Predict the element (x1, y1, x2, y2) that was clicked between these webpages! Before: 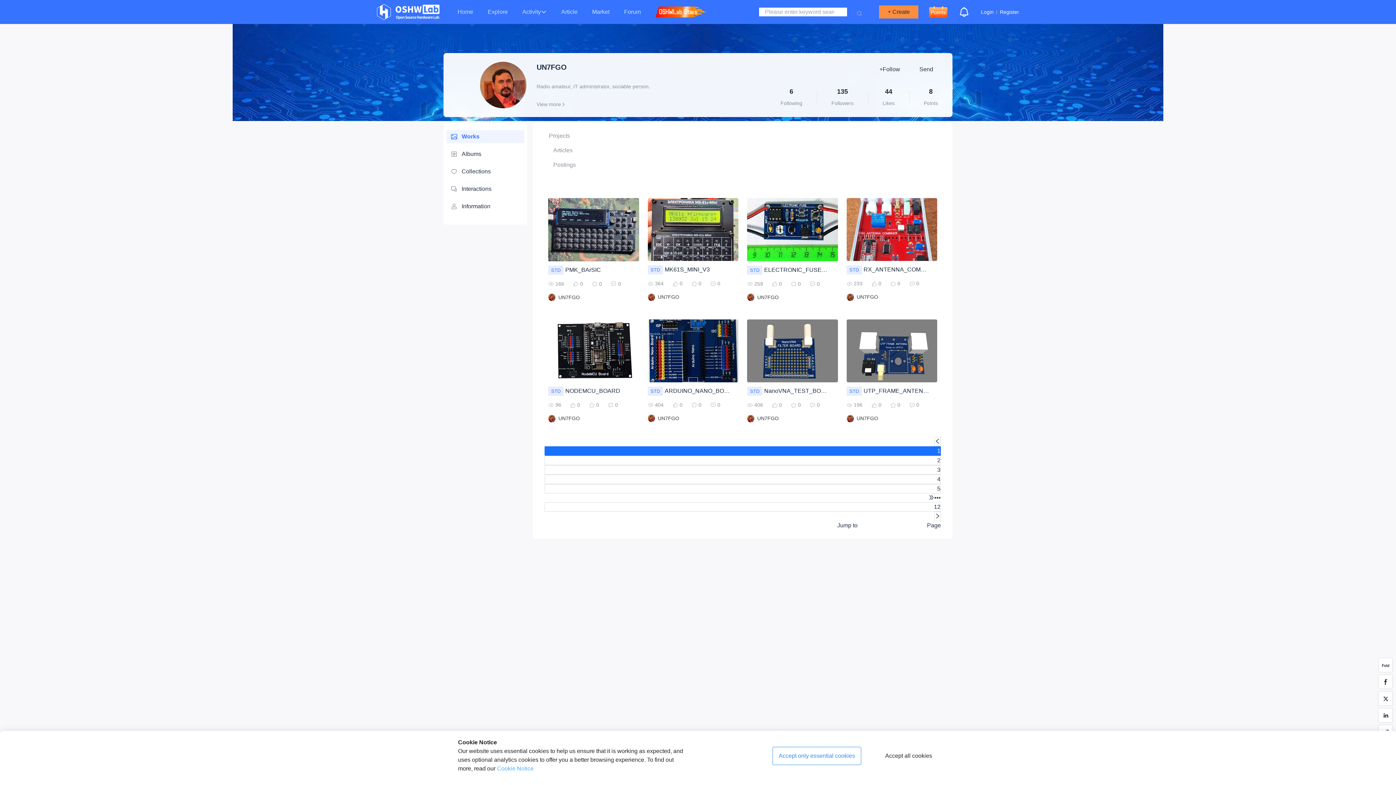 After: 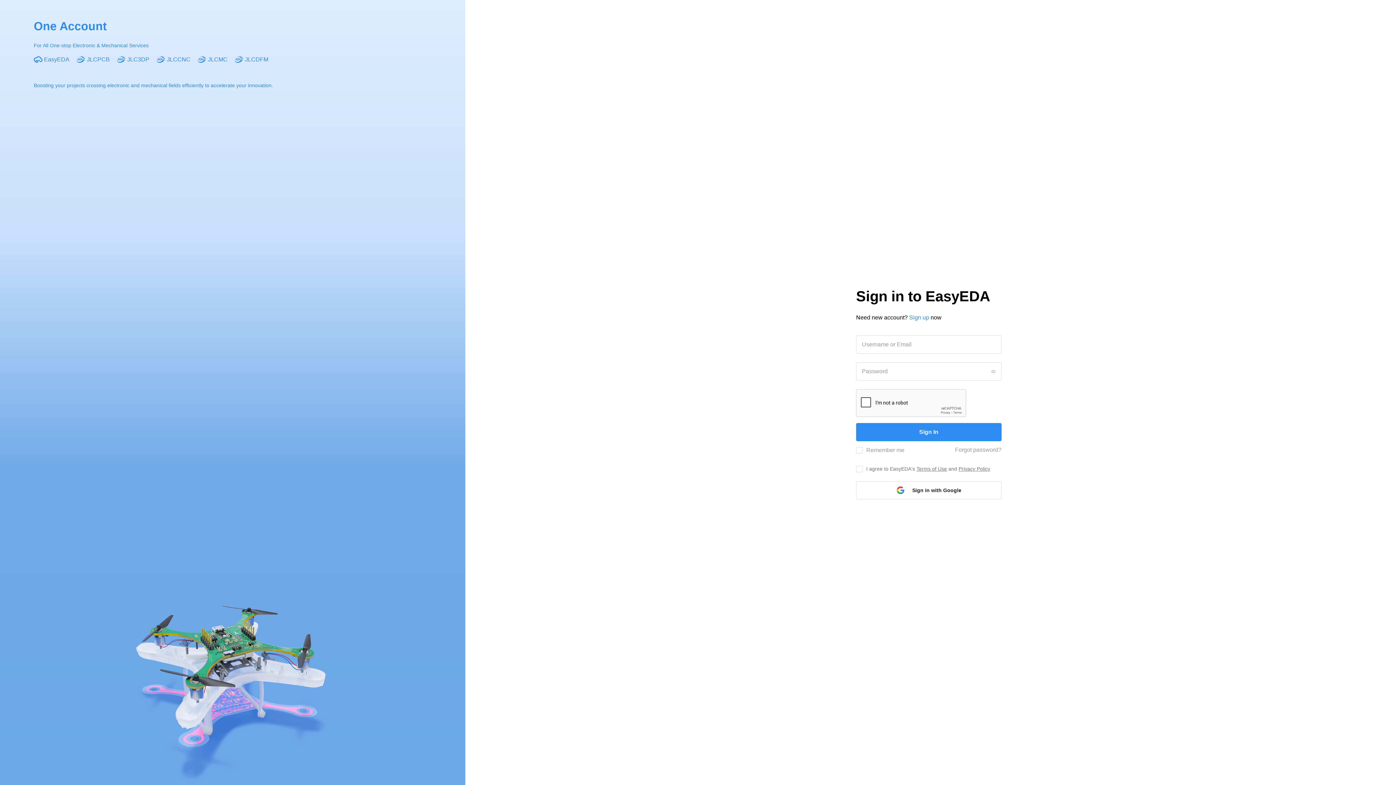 Action: bbox: (912, 62, 941, 76) label: Send